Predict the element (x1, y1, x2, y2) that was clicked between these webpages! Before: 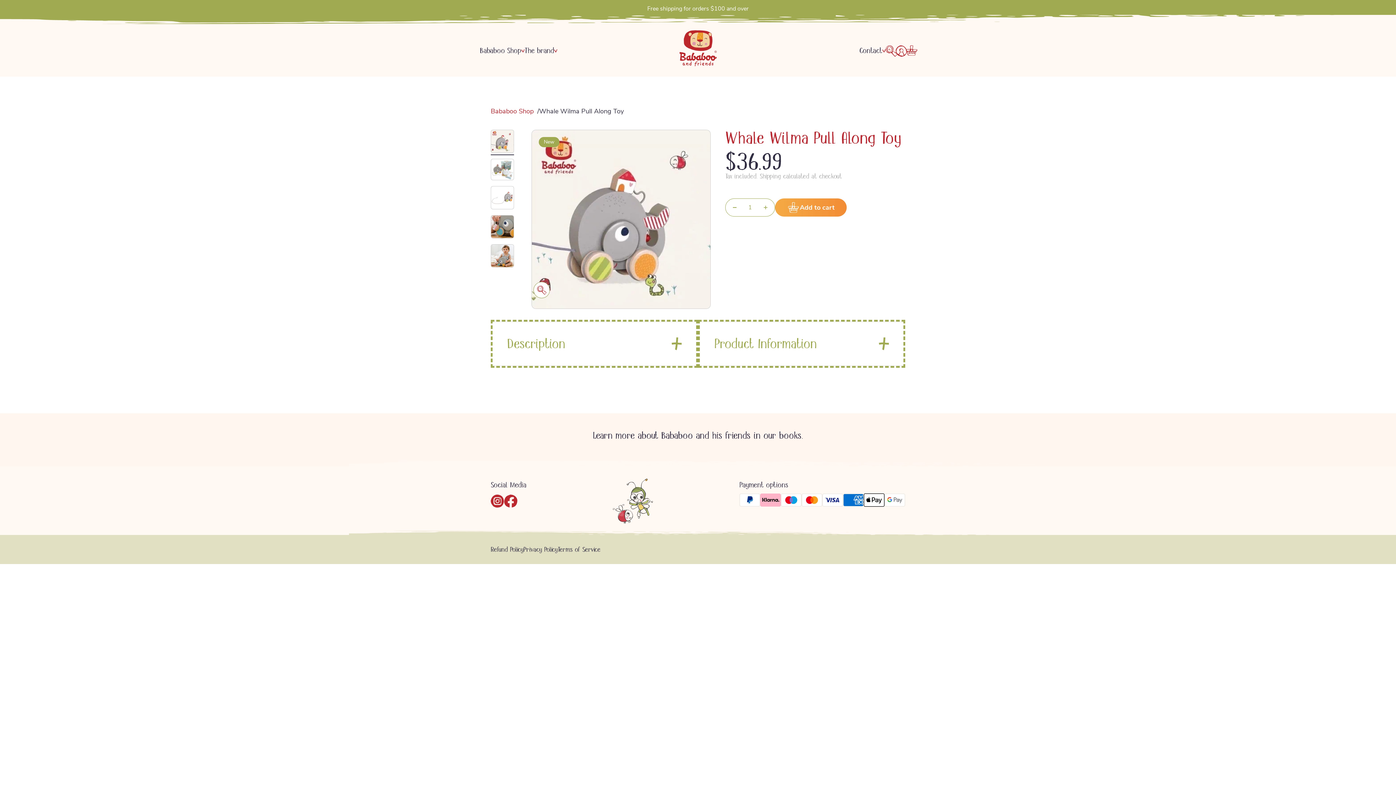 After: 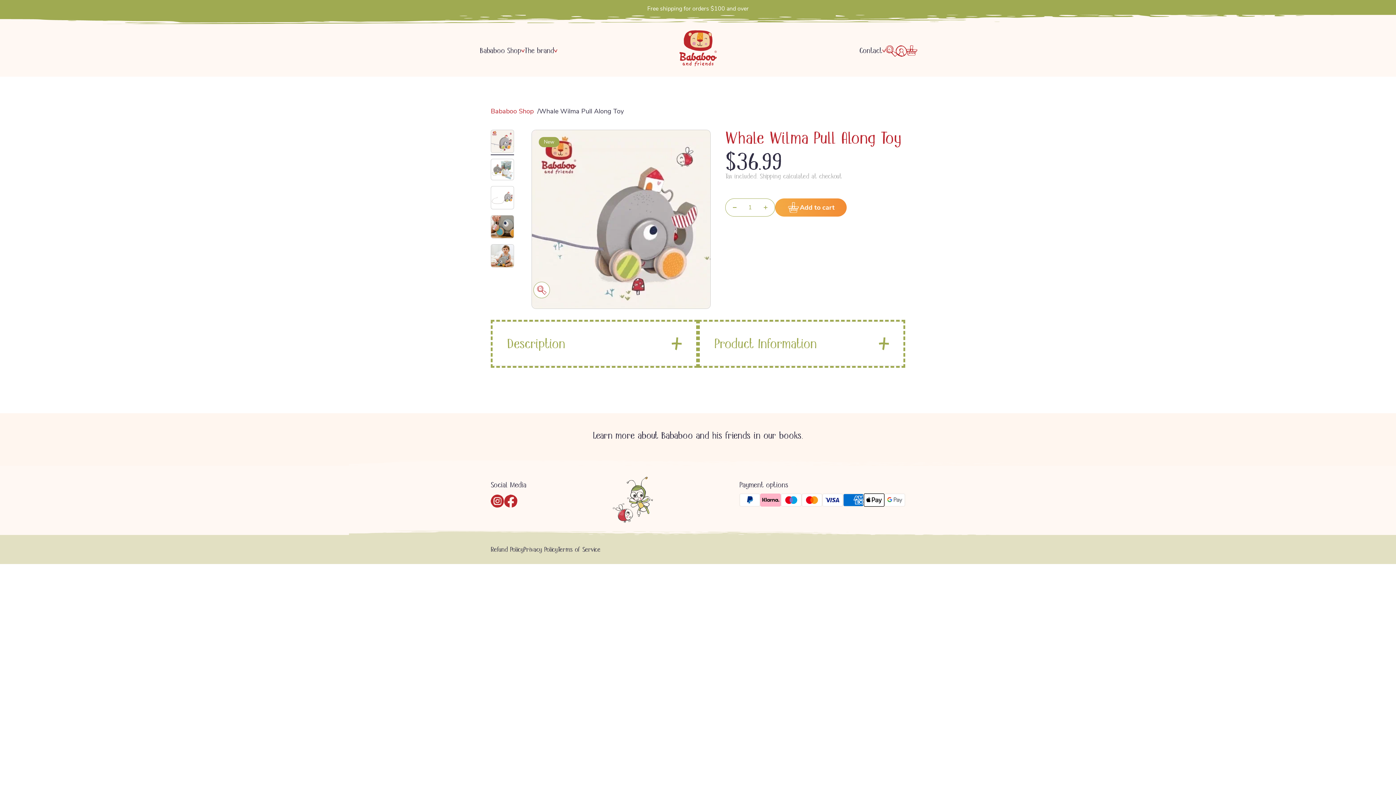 Action: bbox: (490, 494, 504, 508) label: Follow on Instagram